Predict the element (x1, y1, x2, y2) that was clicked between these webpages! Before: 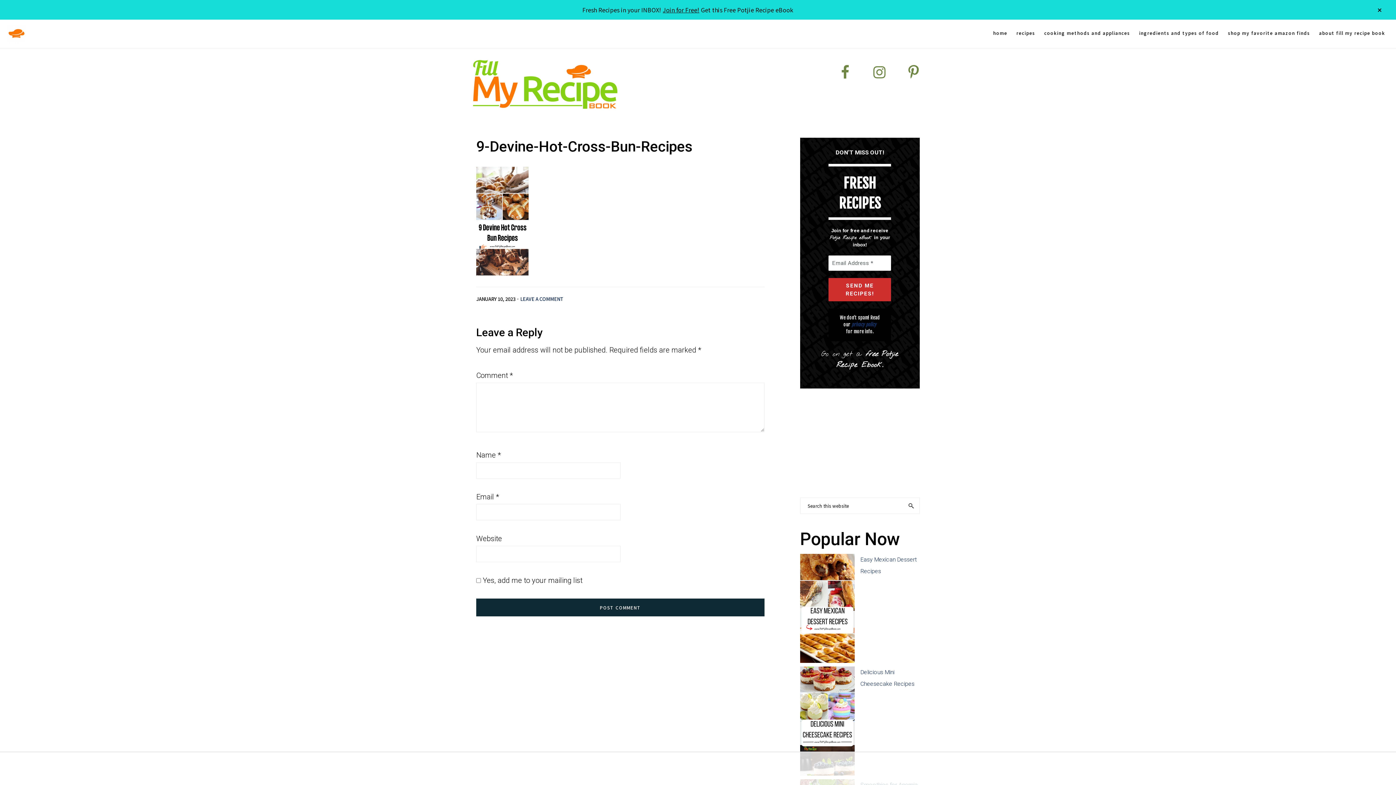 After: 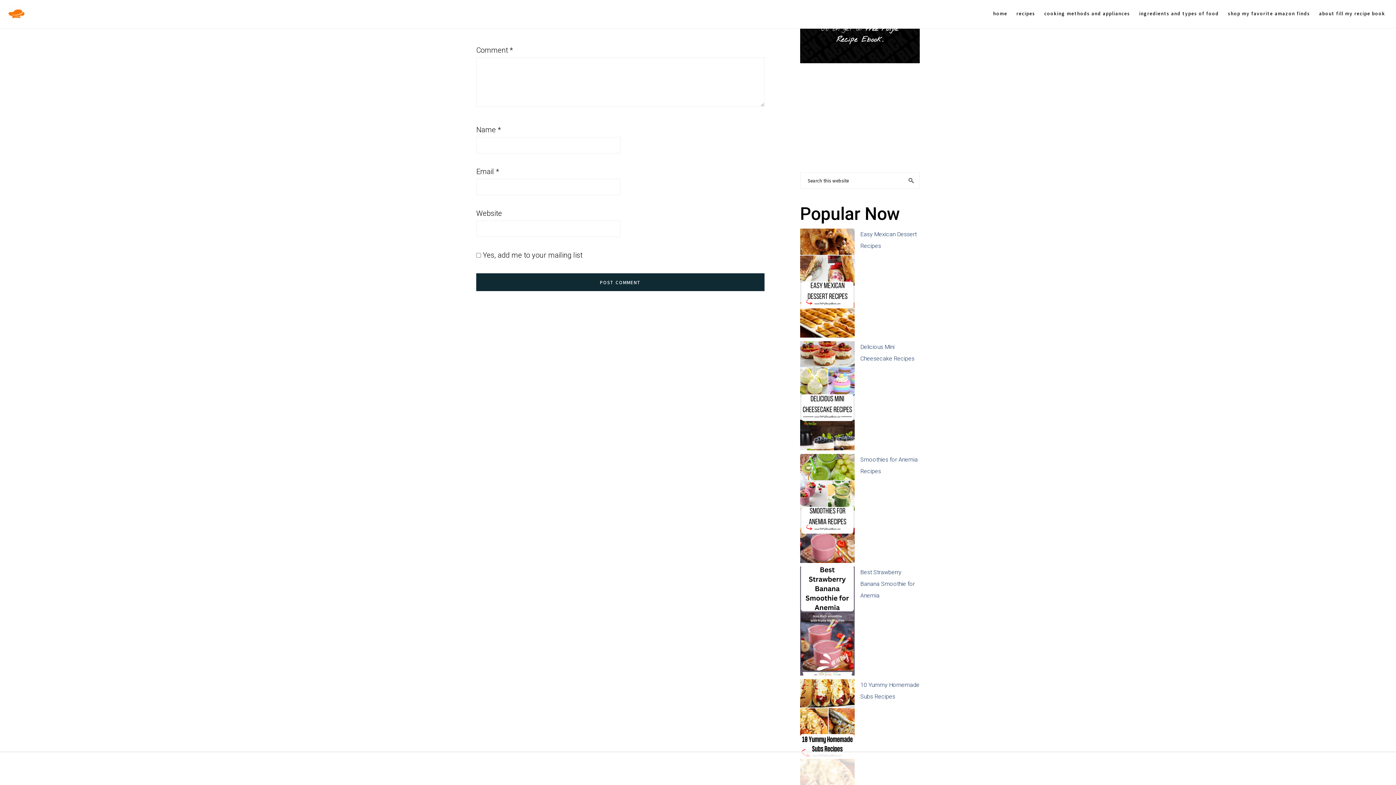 Action: bbox: (520, 295, 563, 302) label: LEAVE A COMMENT